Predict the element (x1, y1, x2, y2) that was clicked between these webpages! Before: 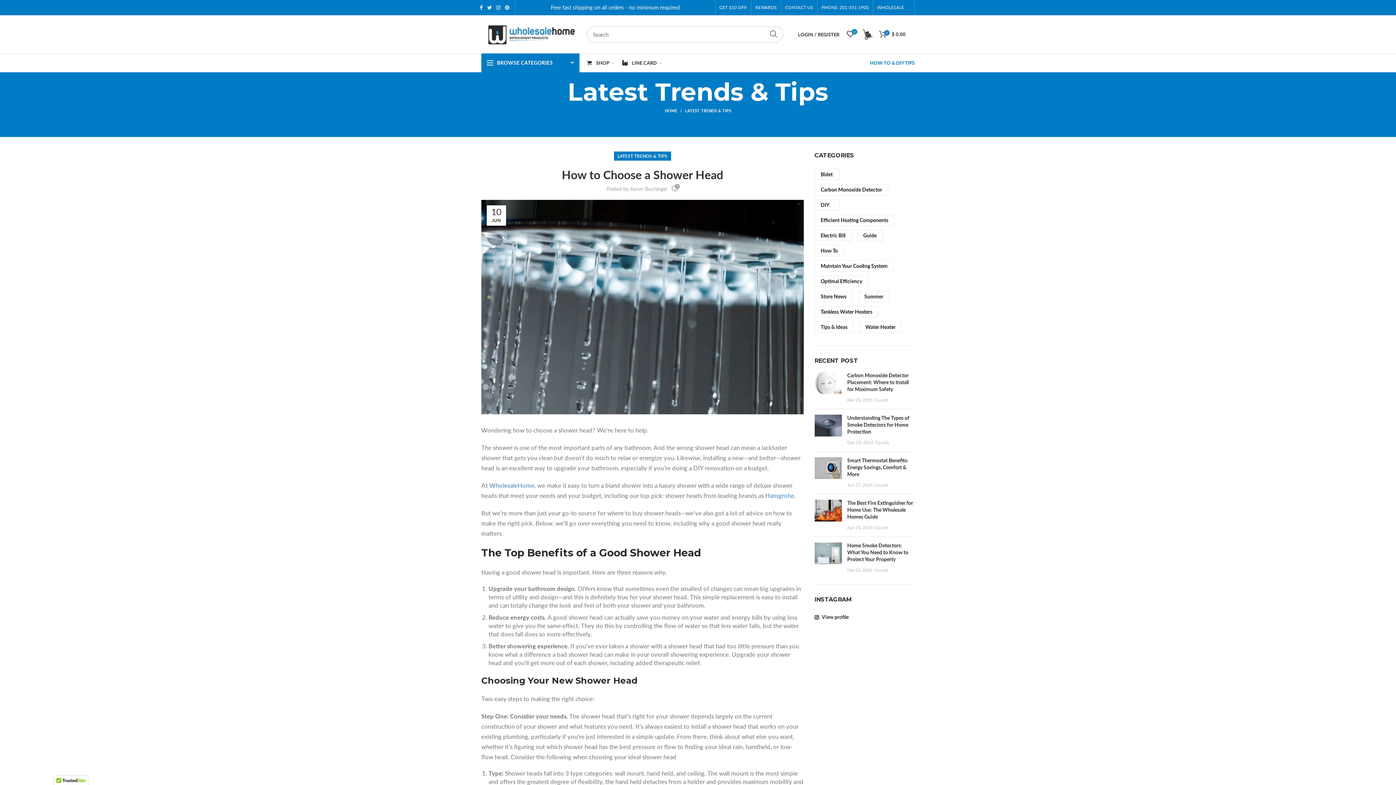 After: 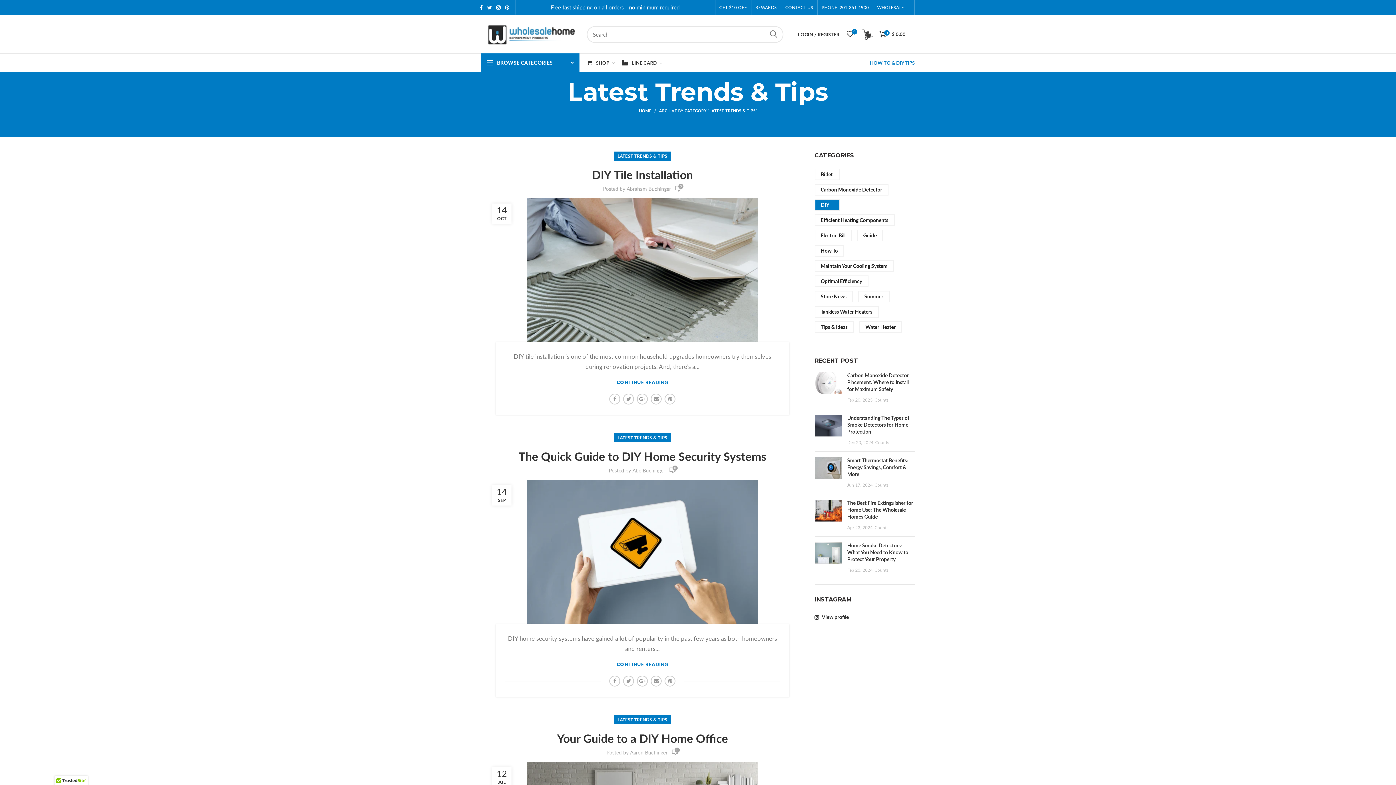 Action: label: DIY bbox: (814, 199, 840, 210)